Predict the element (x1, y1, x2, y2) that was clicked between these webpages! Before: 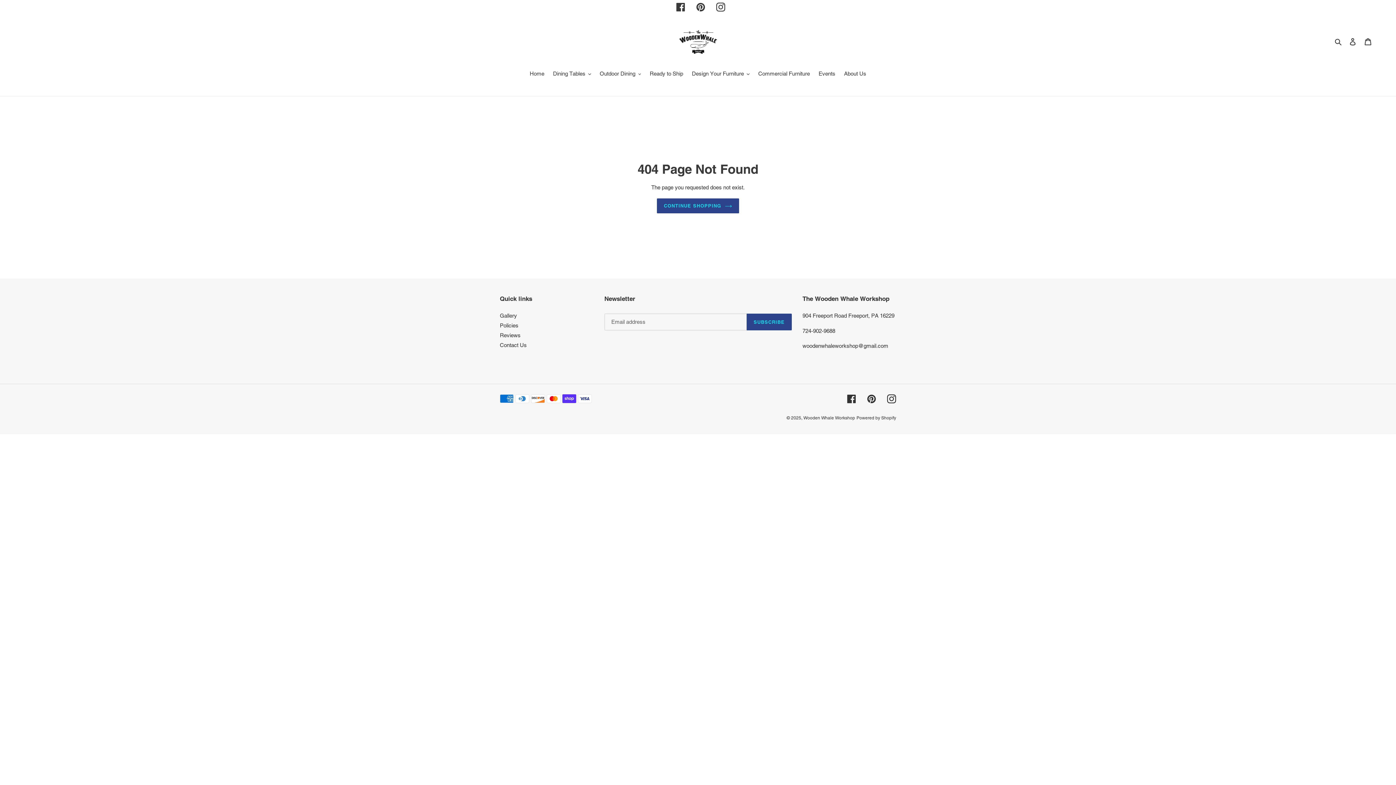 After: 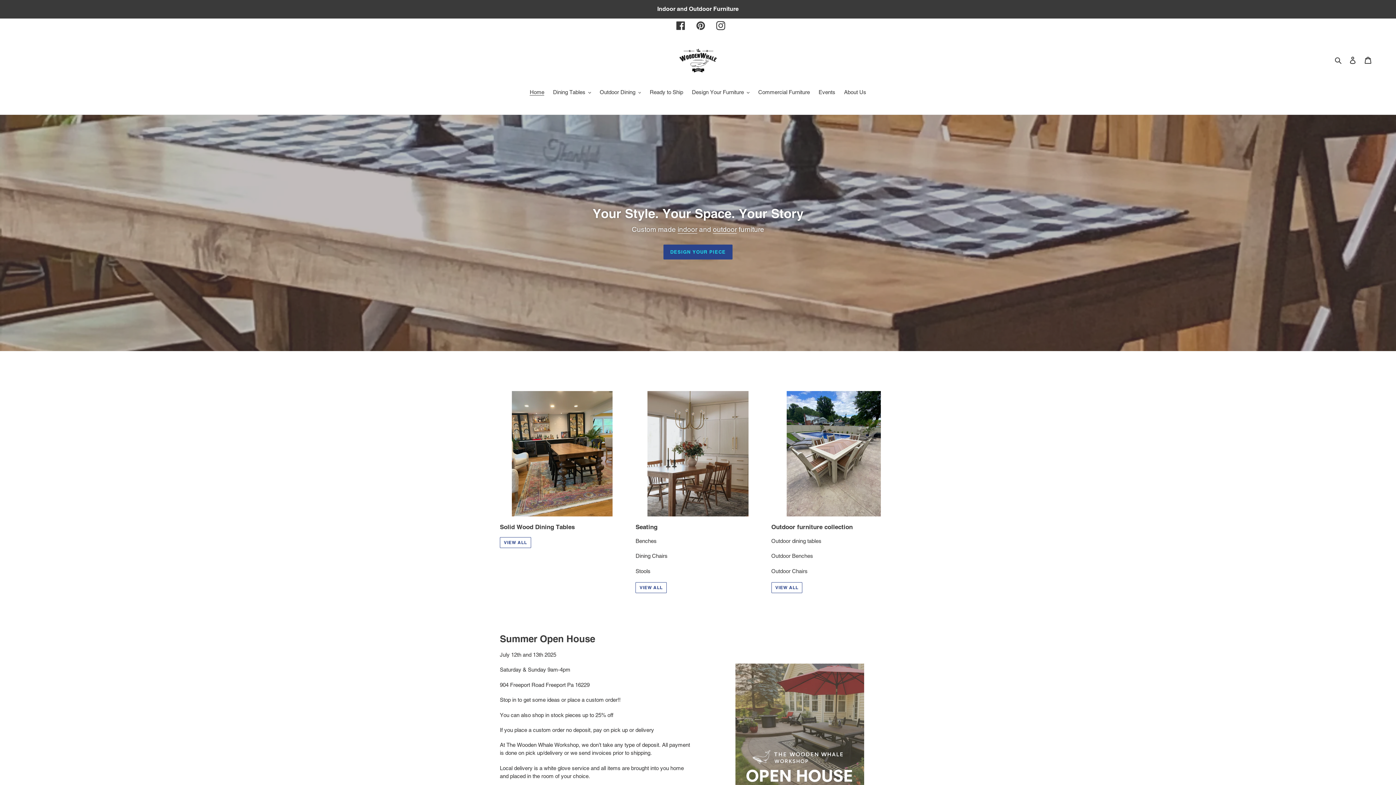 Action: label: Wooden Whale Workshop bbox: (803, 415, 855, 420)